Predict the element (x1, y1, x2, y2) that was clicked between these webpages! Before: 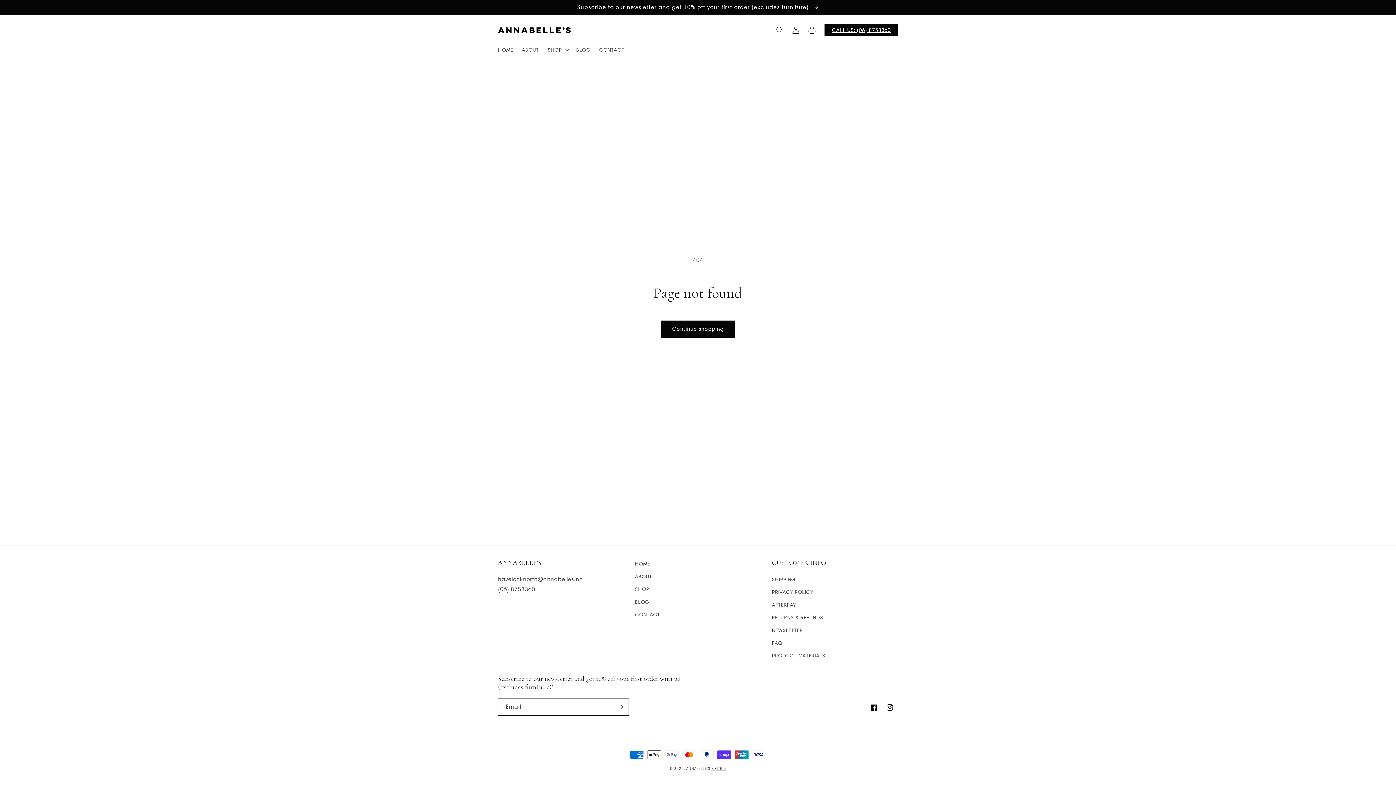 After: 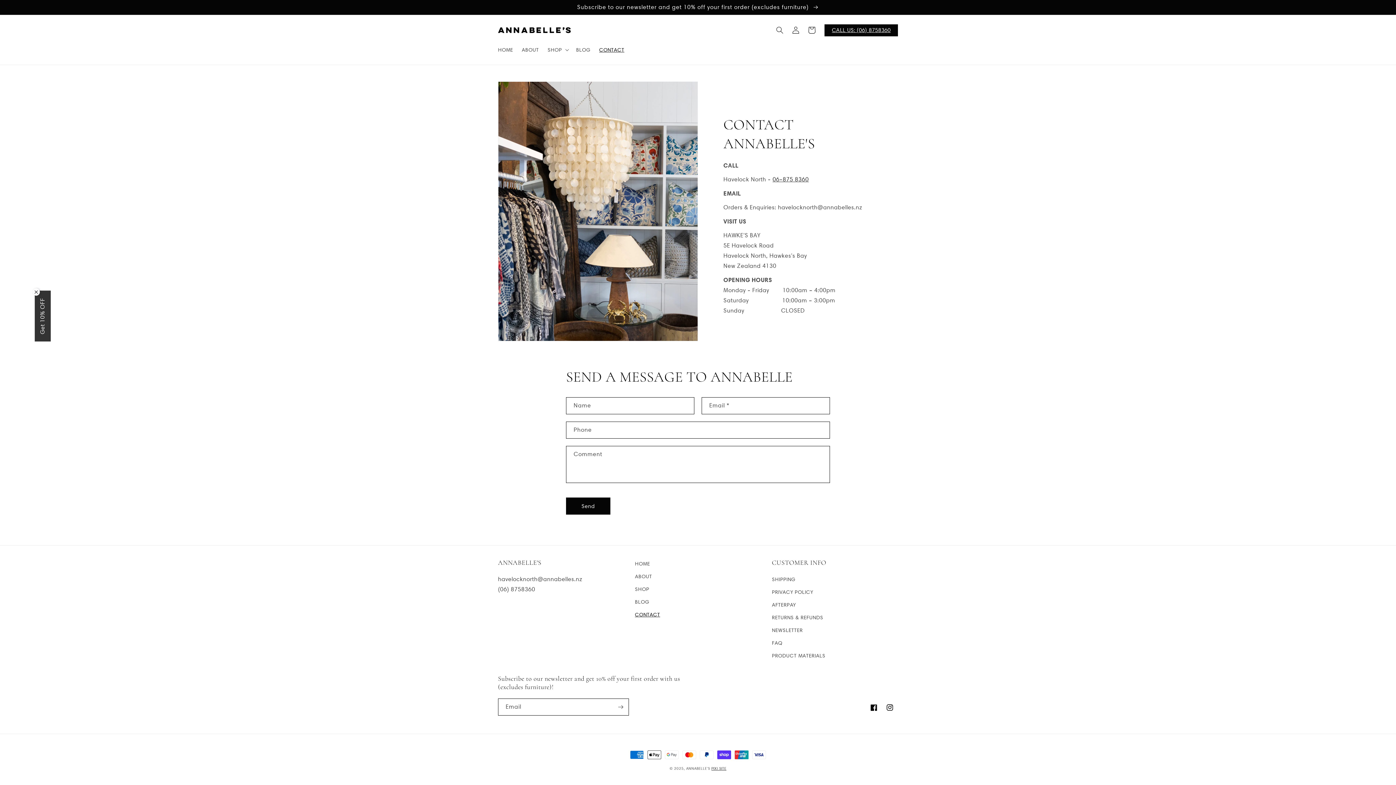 Action: label: CONTACT bbox: (594, 42, 628, 57)